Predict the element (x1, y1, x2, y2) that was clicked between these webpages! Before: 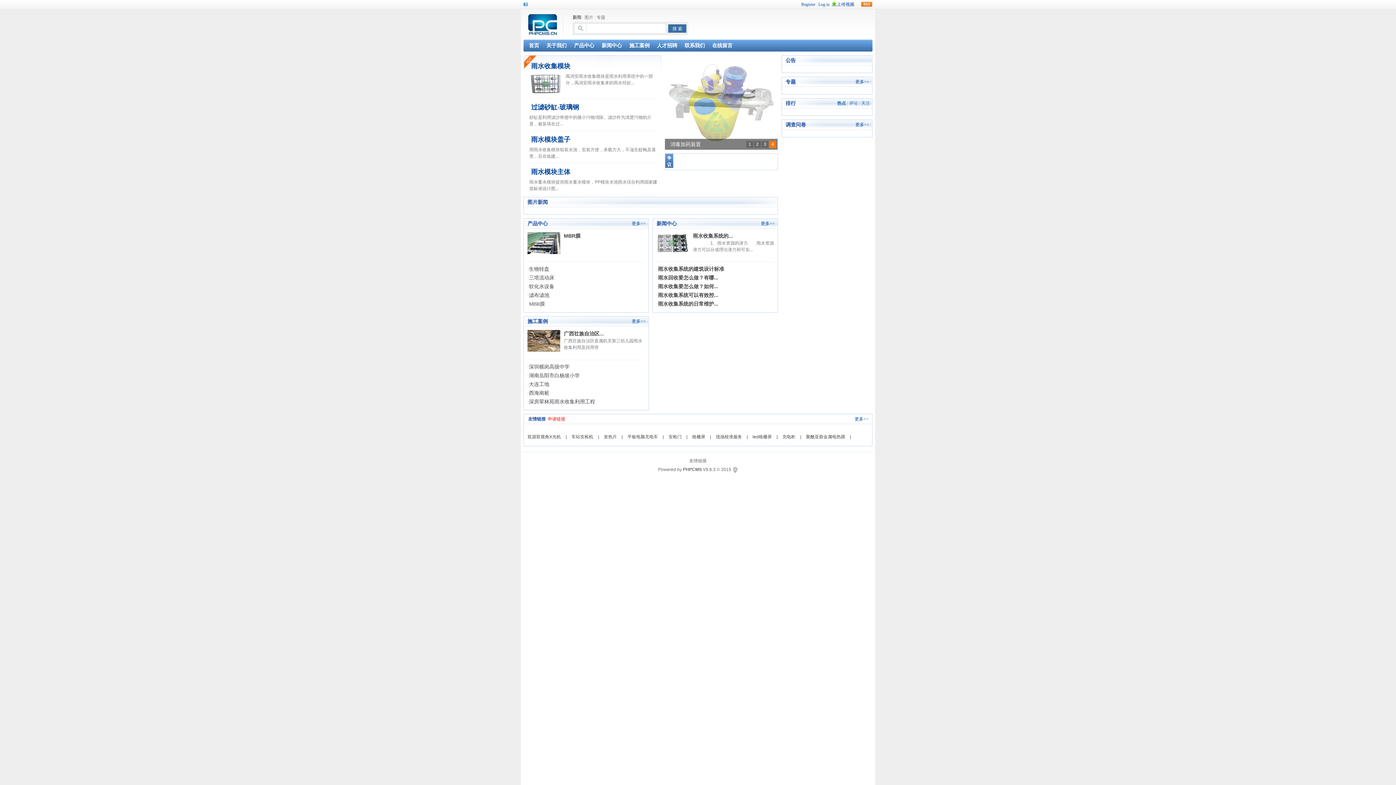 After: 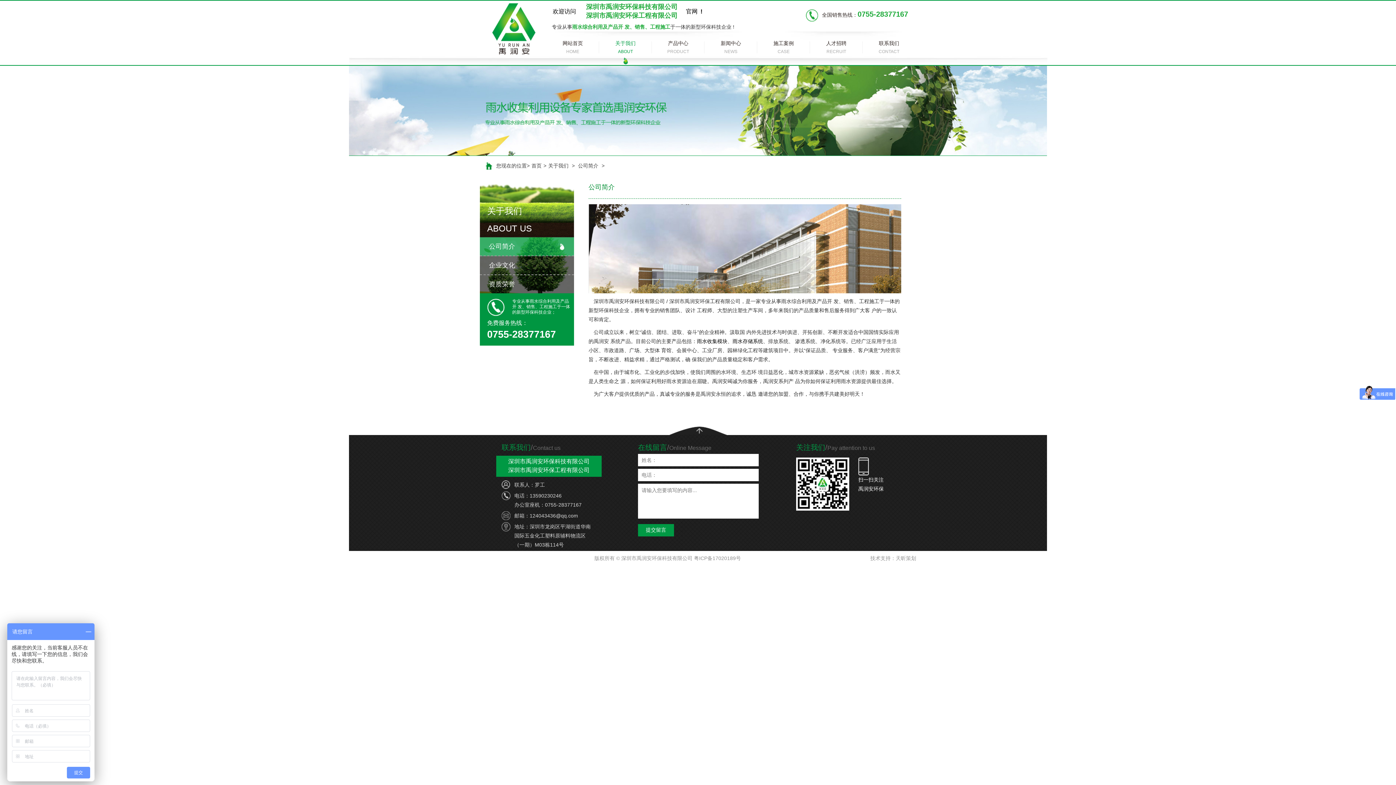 Action: bbox: (546, 42, 566, 48) label: 关于我们